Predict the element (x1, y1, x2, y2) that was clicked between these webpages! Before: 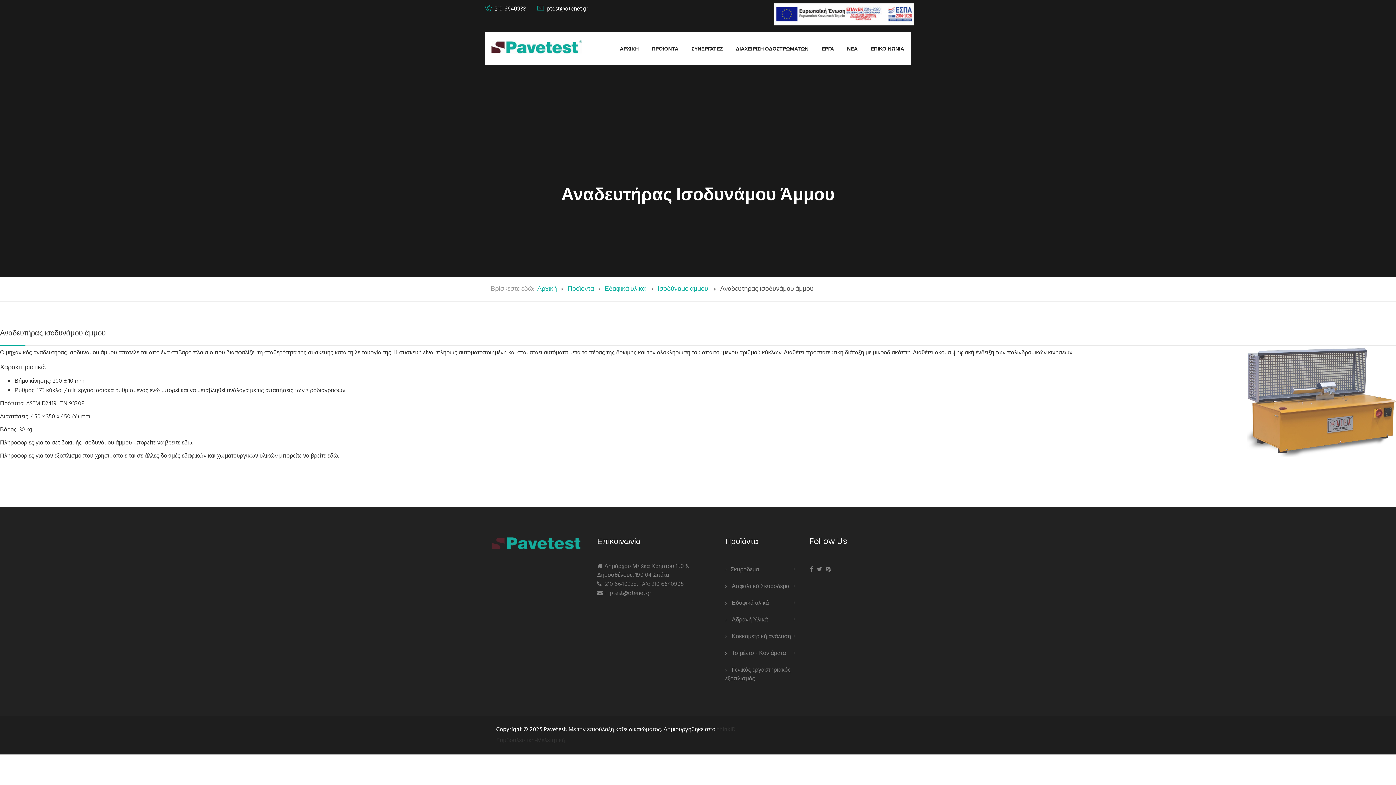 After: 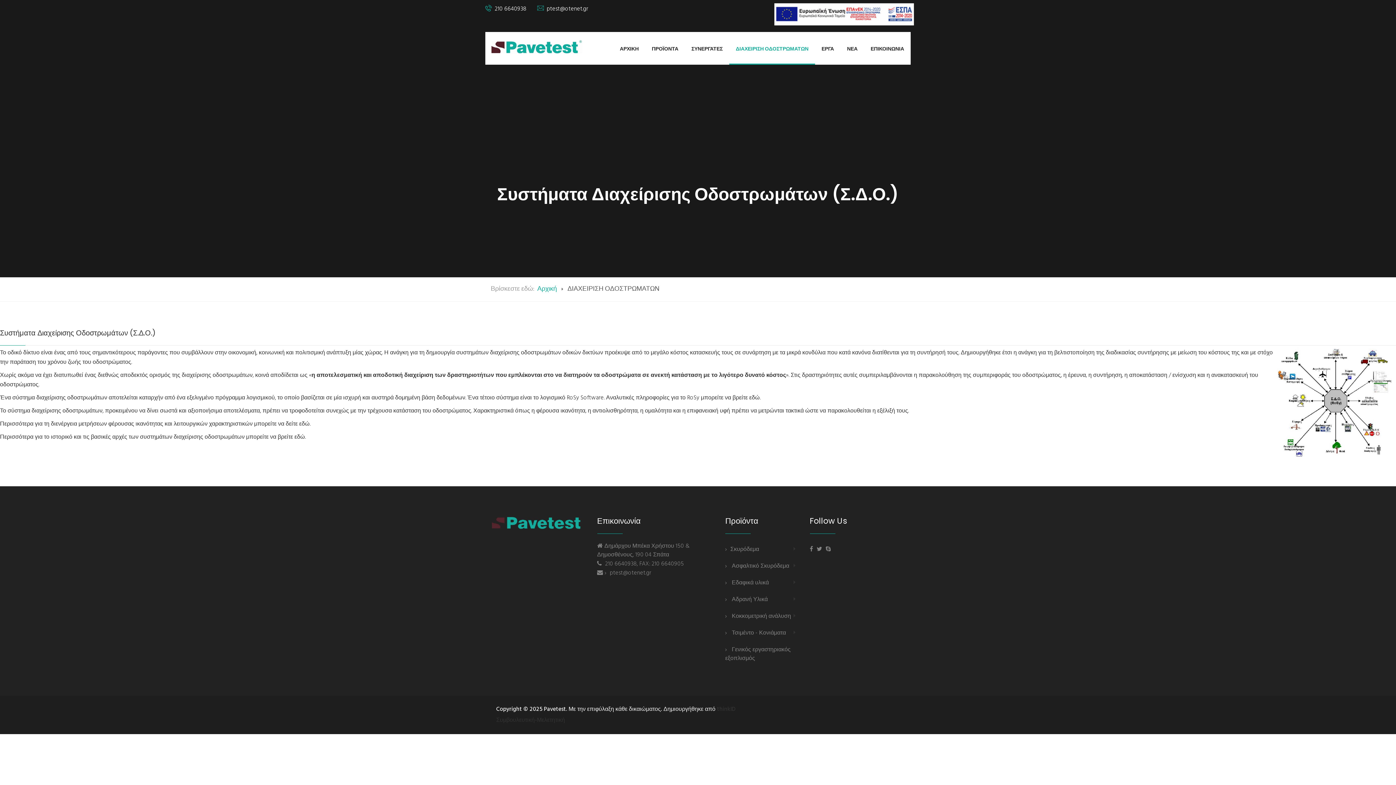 Action: bbox: (729, 32, 815, 64) label: ΔΙΑΧΕΙΡΙΣΗ ΟΔΟΣΤΡΩΜΑΤΩΝ